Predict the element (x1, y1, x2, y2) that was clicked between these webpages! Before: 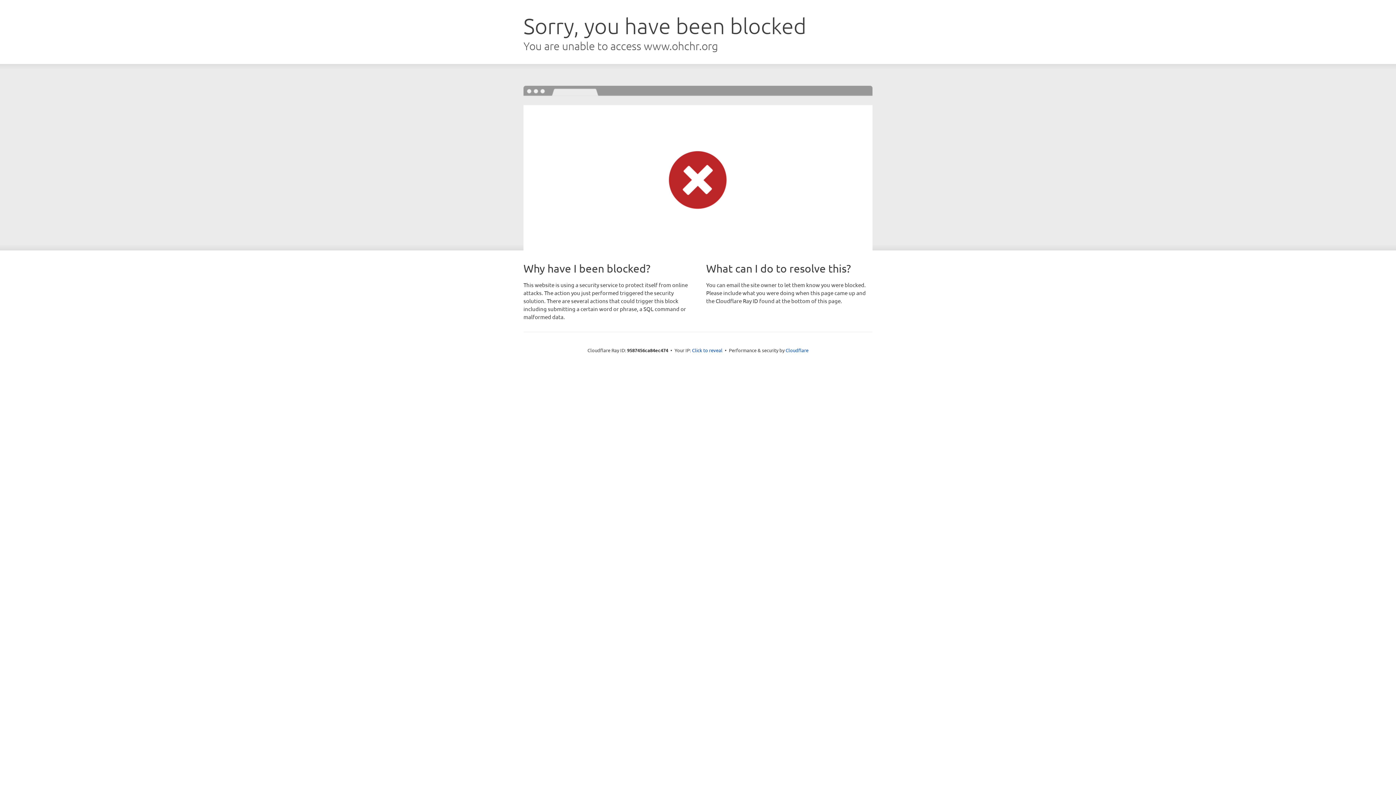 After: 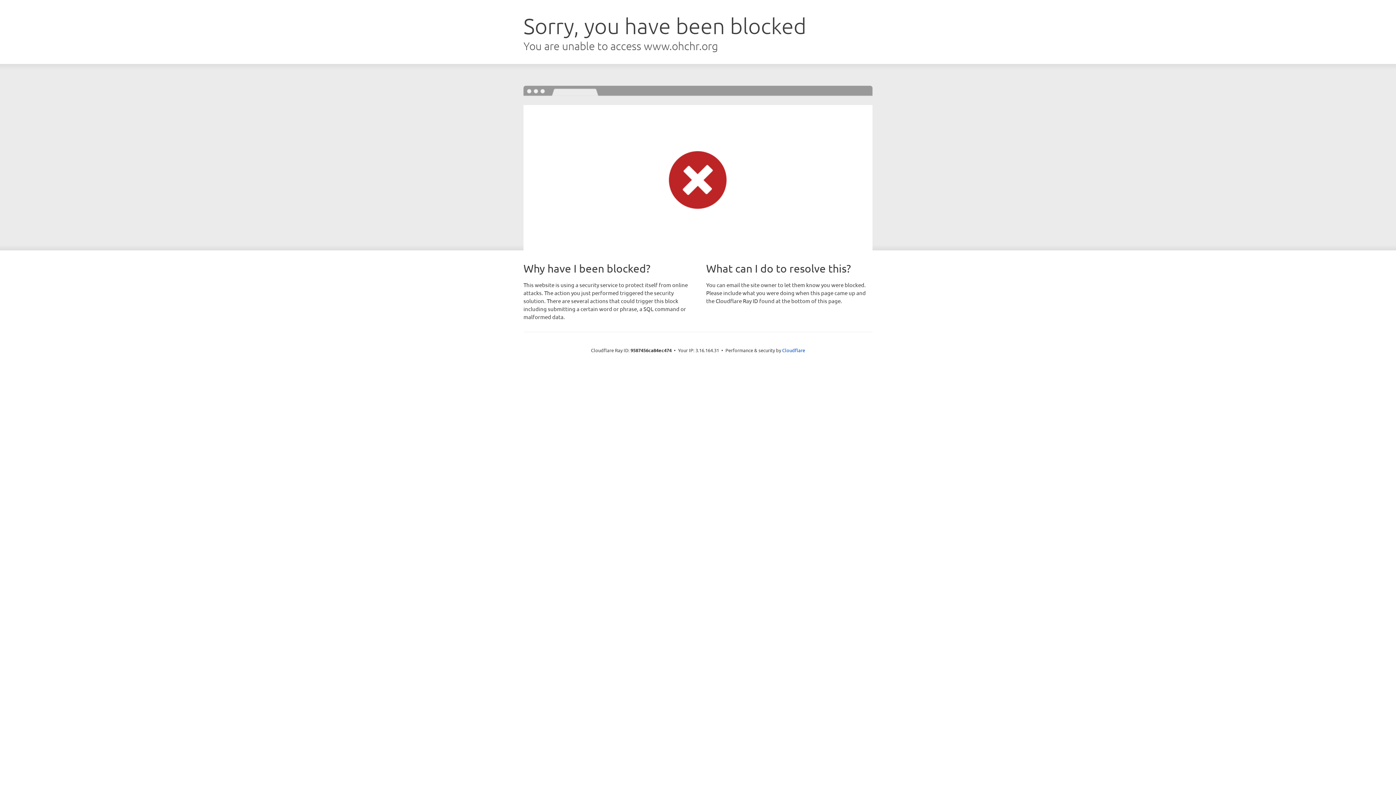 Action: label: Click to reveal bbox: (692, 346, 722, 353)